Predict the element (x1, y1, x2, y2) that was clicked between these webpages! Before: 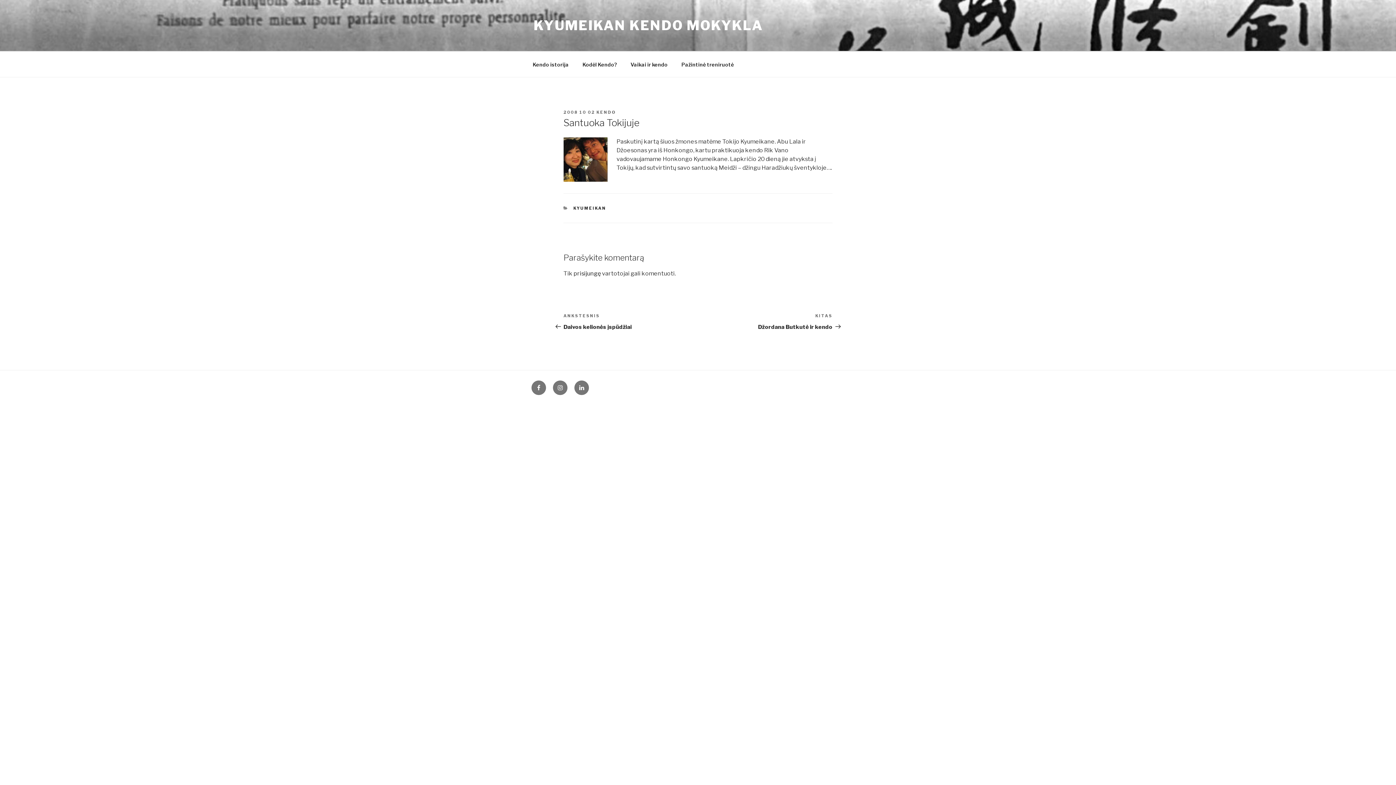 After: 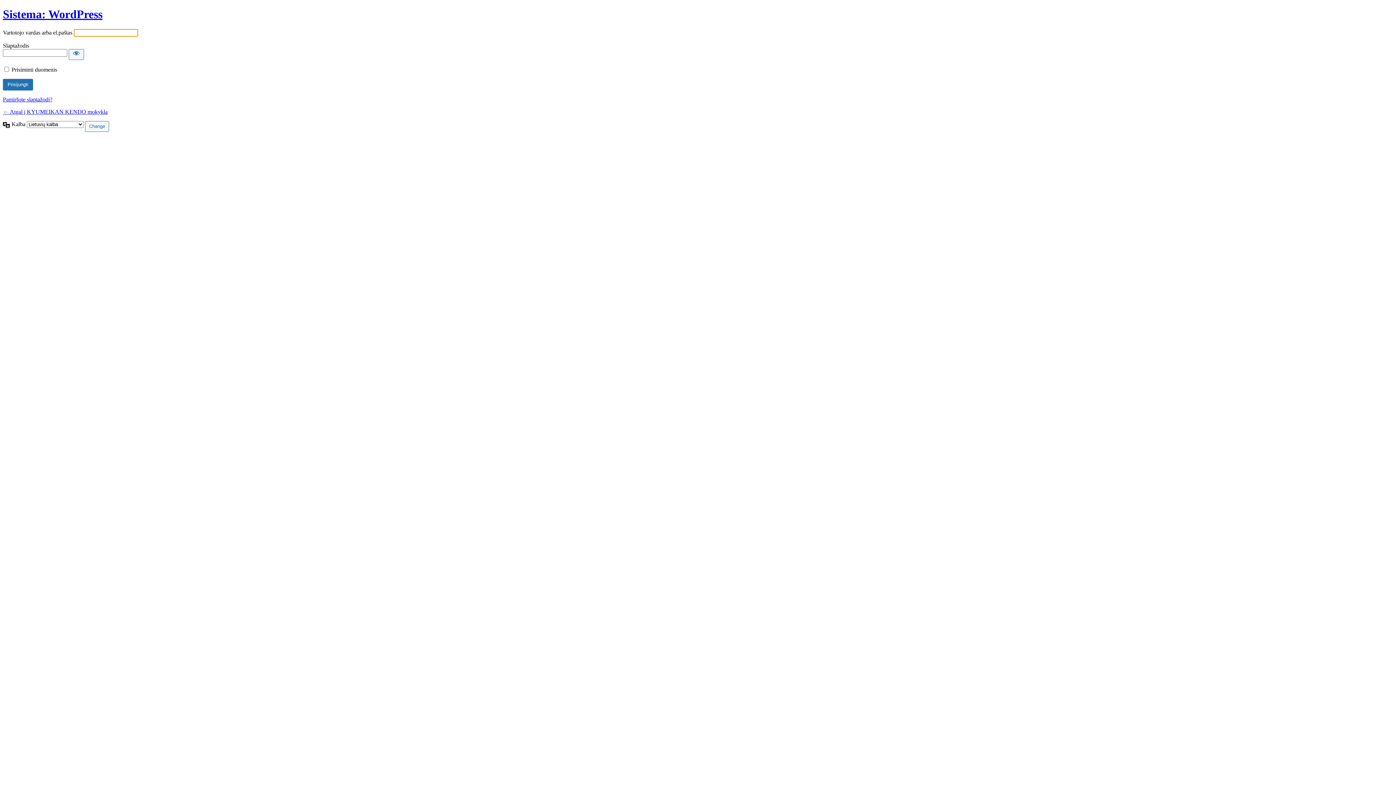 Action: label: prisijungę bbox: (573, 270, 601, 277)